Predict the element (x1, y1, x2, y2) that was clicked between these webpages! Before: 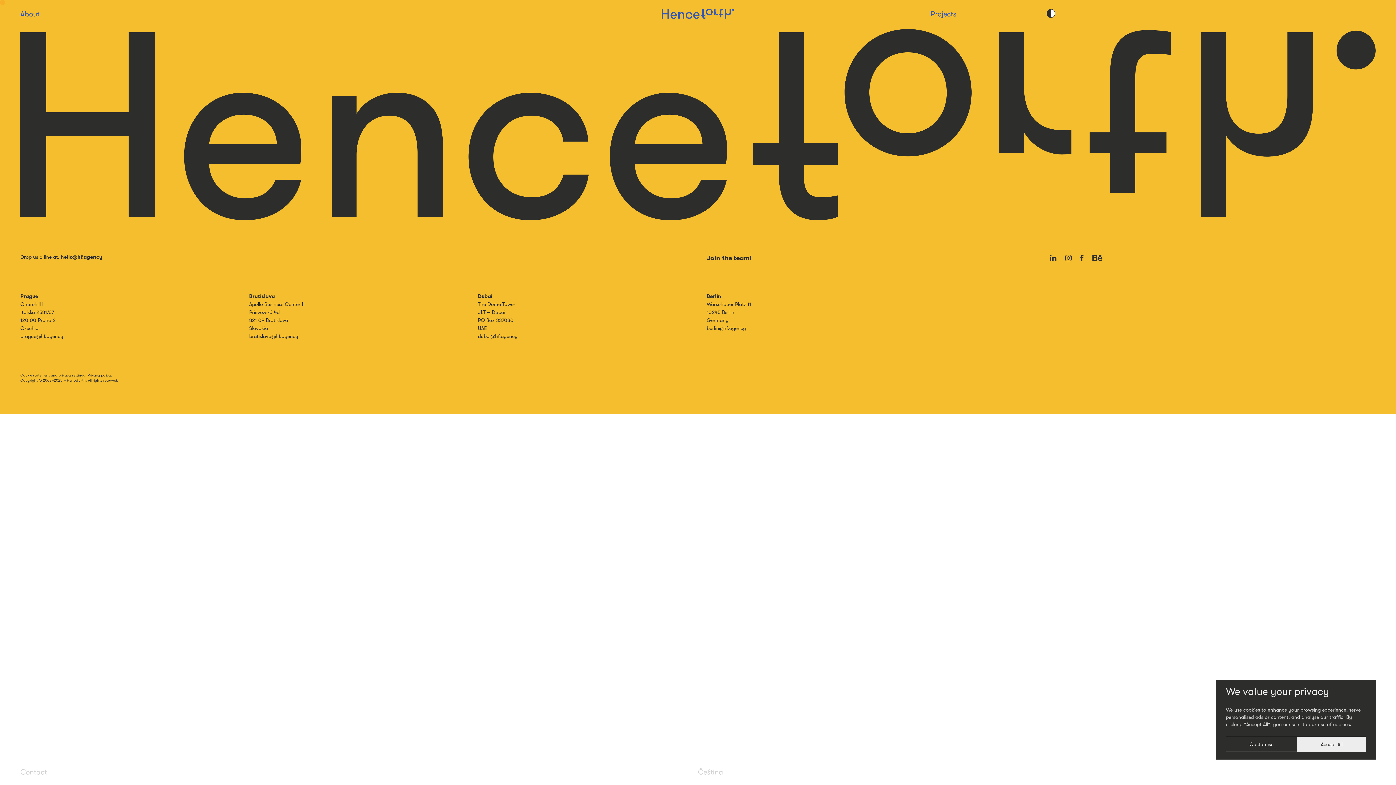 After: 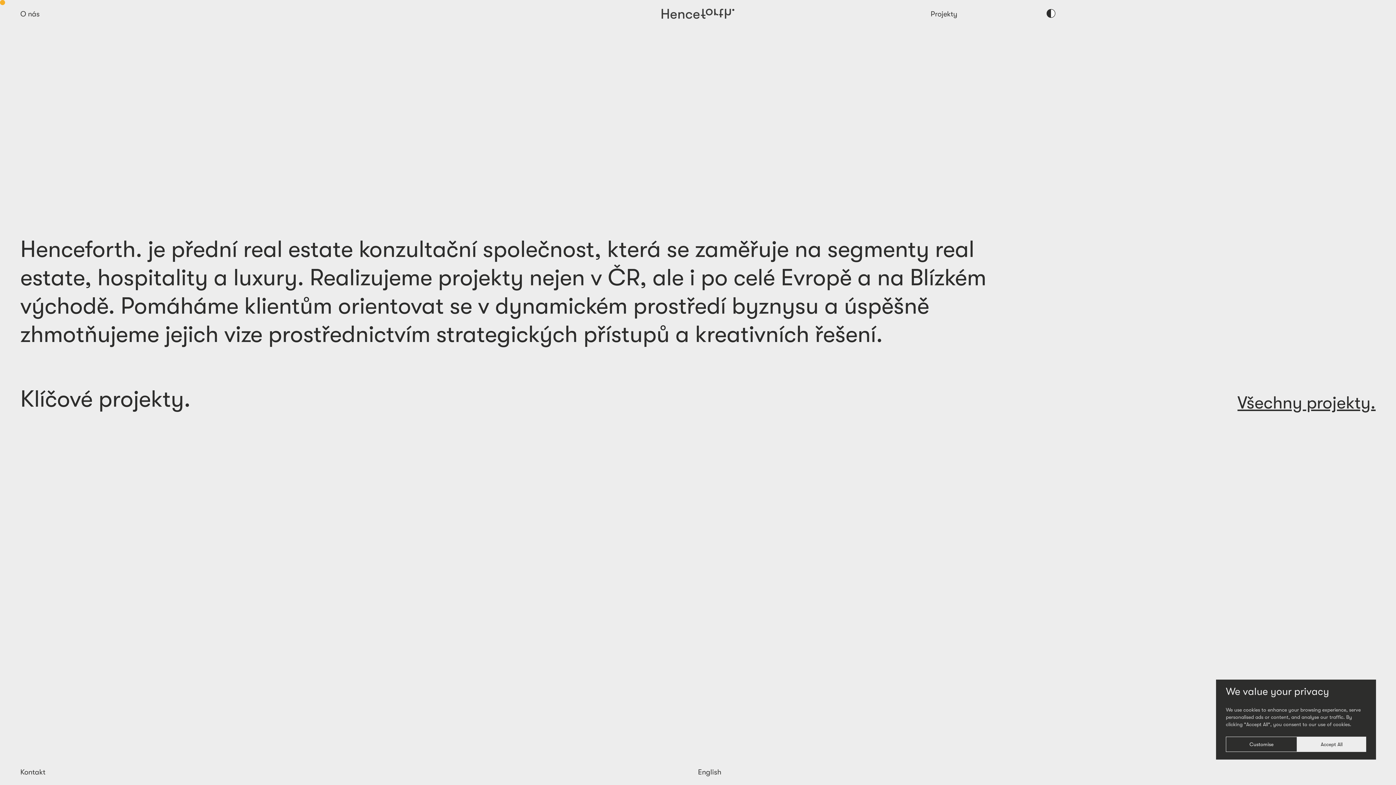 Action: bbox: (698, 768, 723, 776) label: Čeština